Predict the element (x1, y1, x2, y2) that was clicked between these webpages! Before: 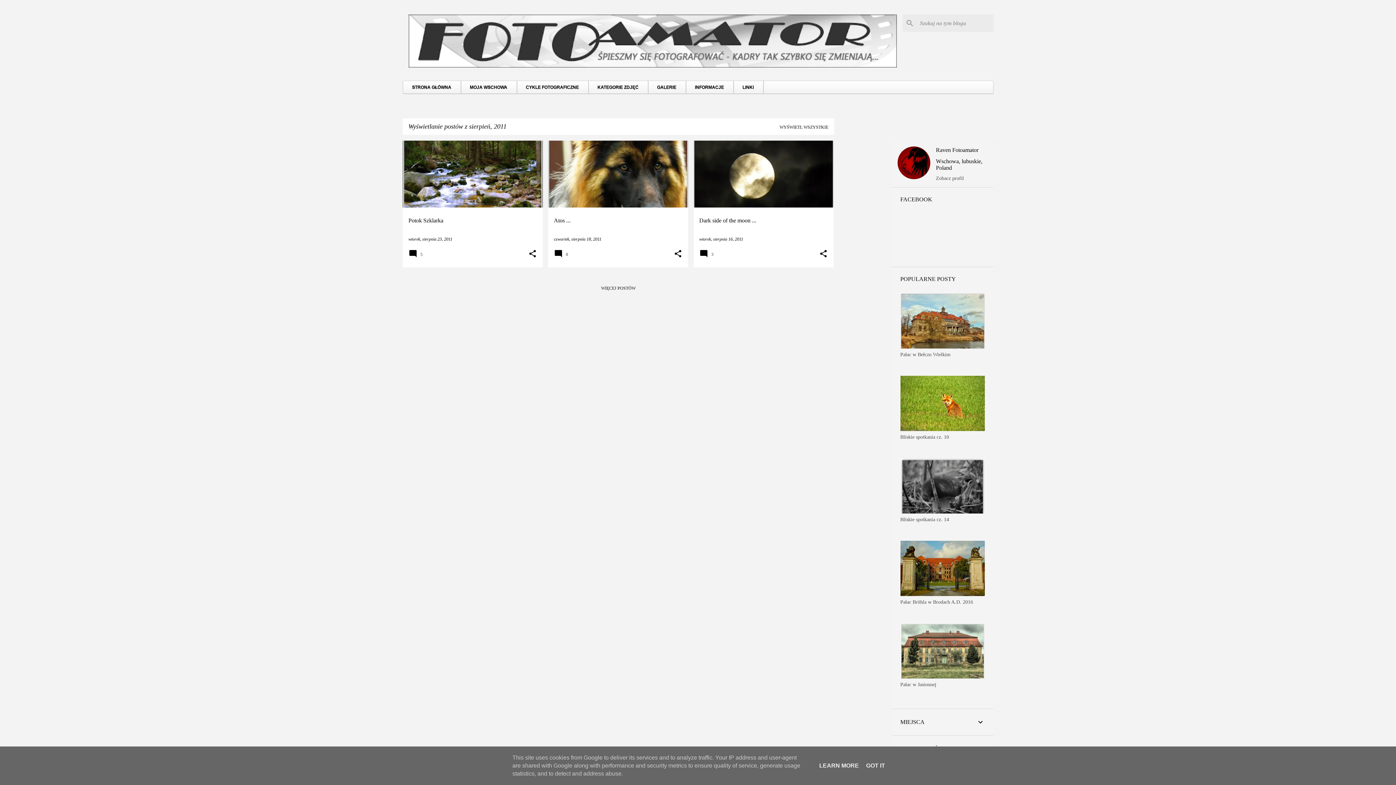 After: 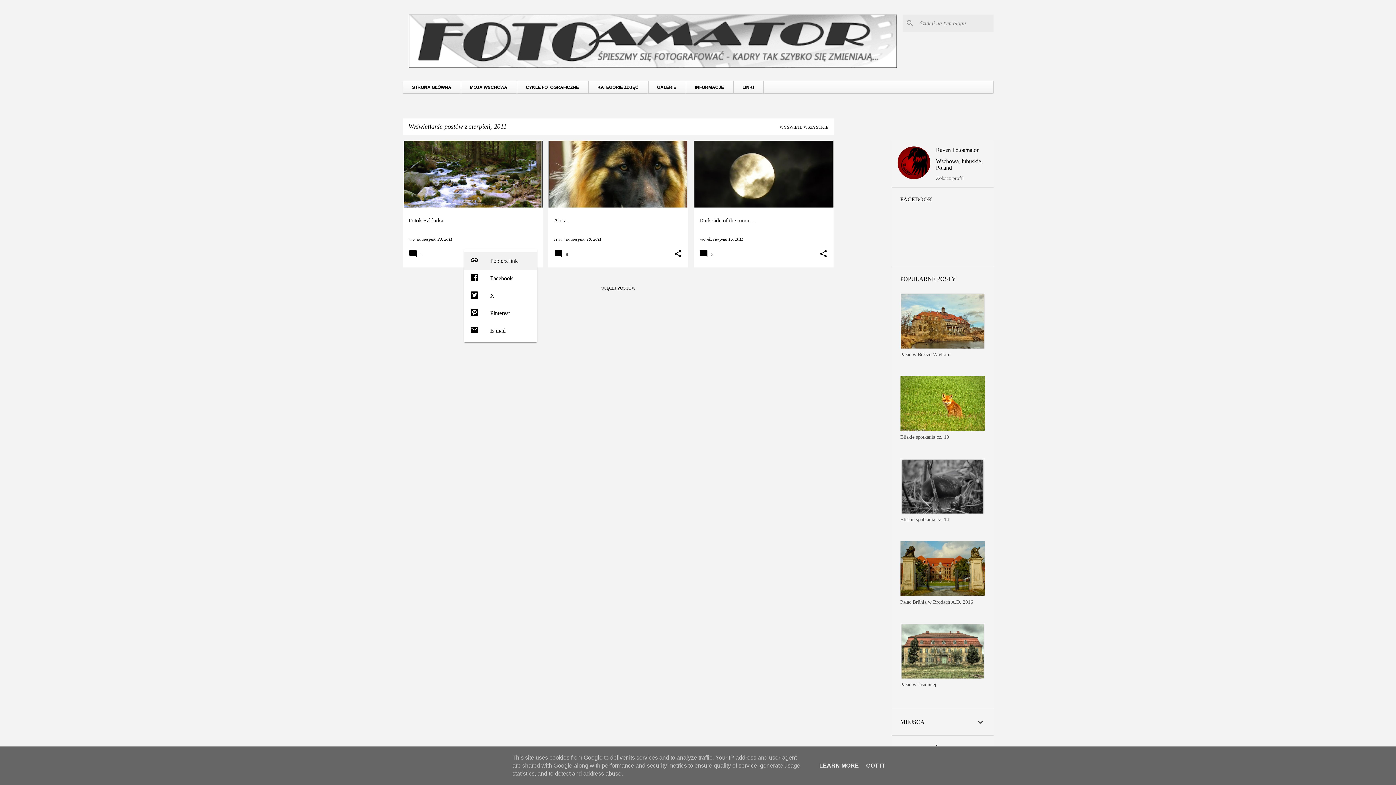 Action: label: Udostępnij bbox: (528, 249, 536, 258)